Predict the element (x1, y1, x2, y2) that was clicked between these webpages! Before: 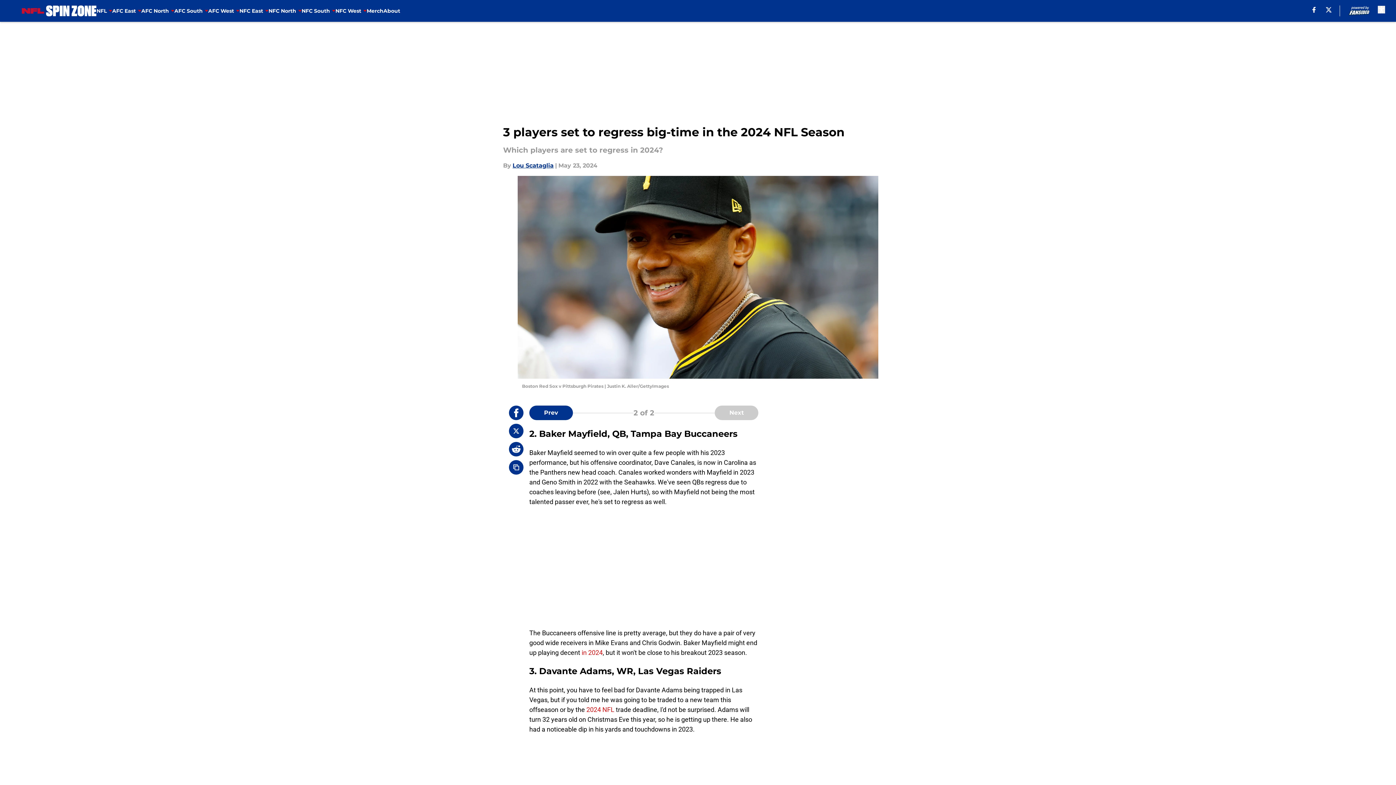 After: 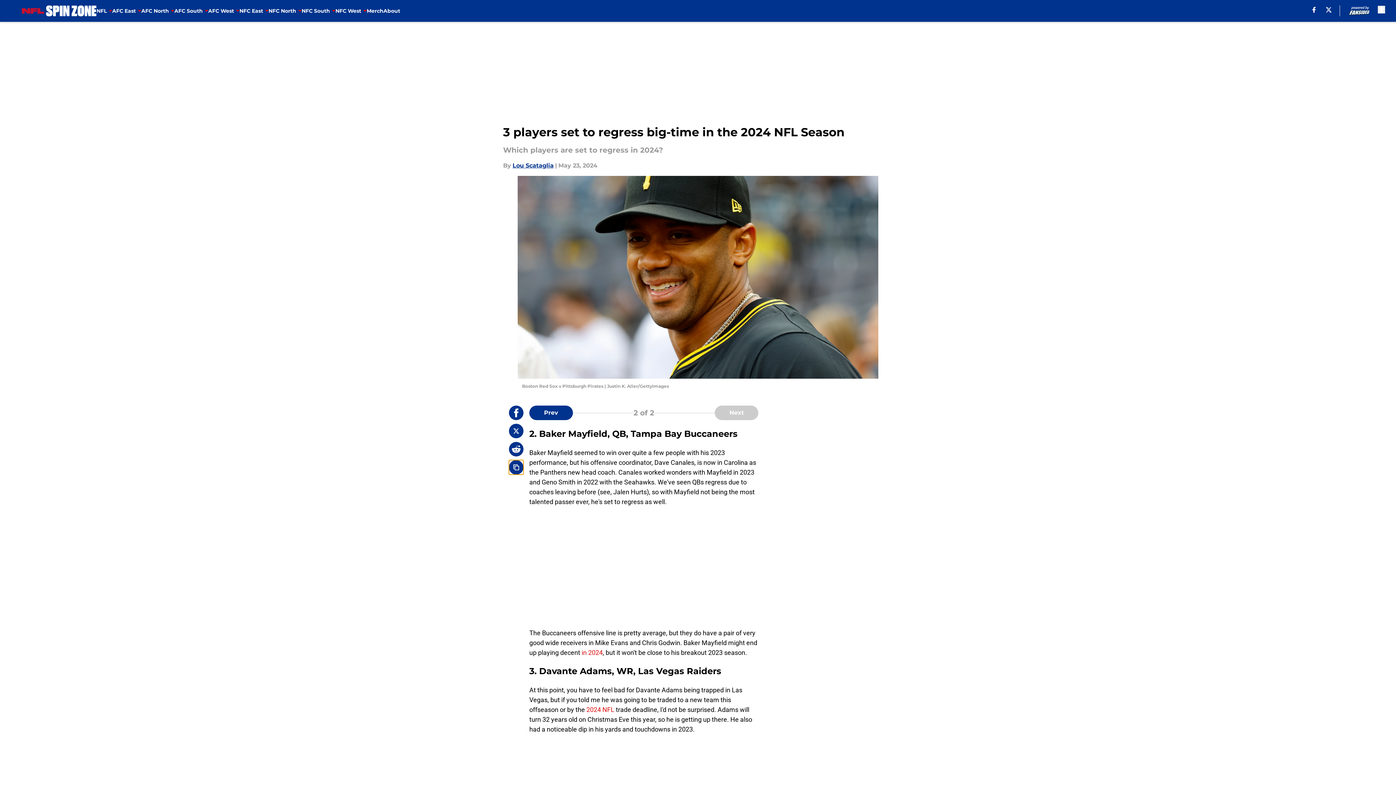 Action: bbox: (509, 460, 523, 474) label: copy